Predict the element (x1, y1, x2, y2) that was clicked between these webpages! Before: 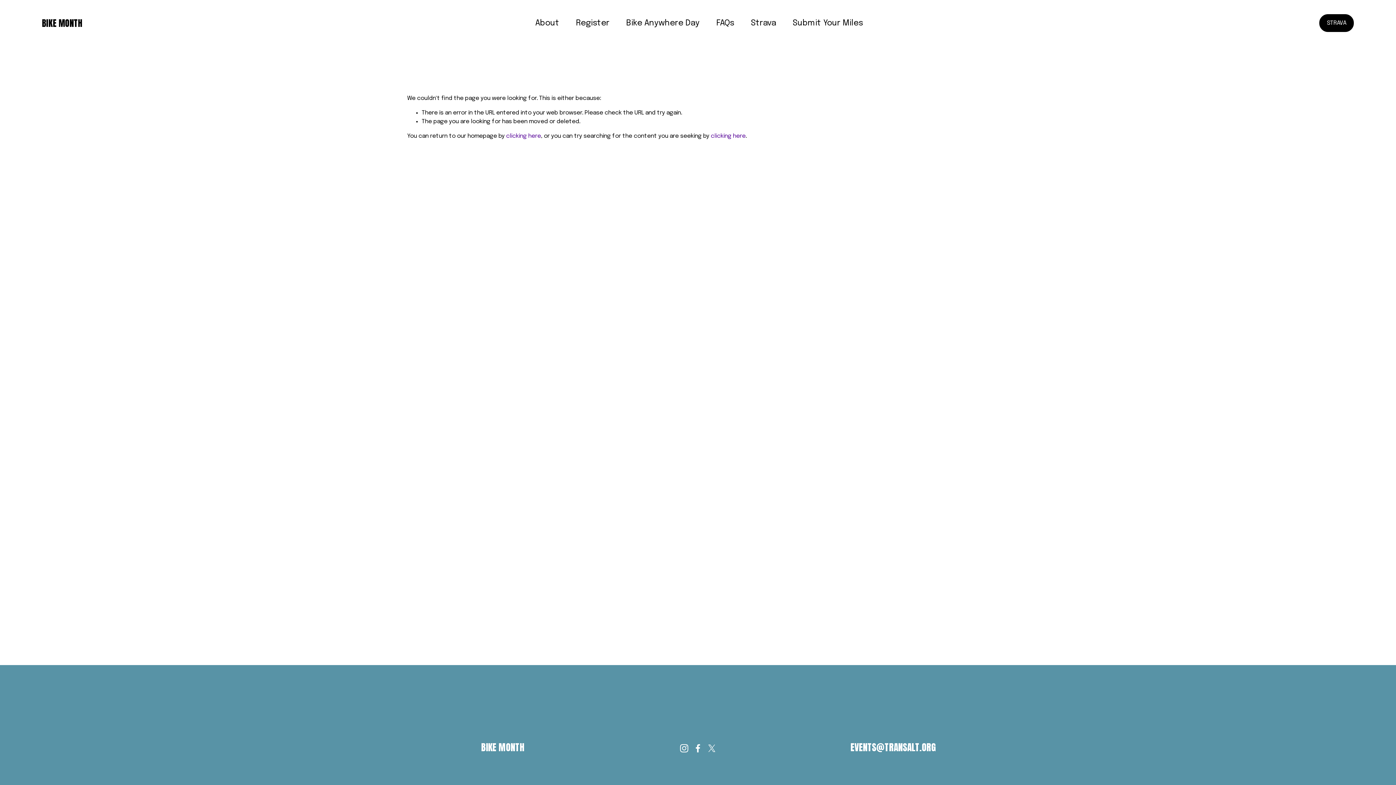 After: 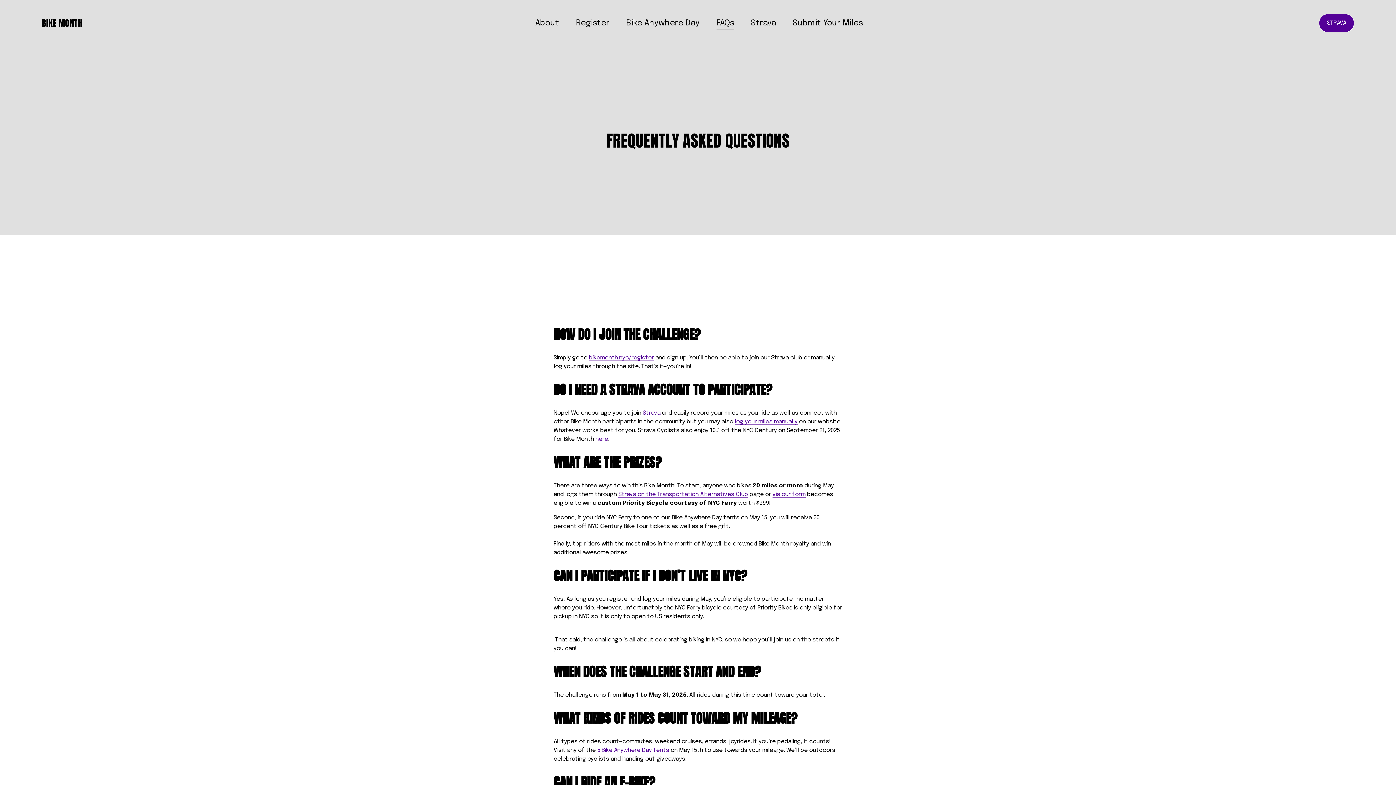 Action: bbox: (716, 16, 734, 30) label: FAQs